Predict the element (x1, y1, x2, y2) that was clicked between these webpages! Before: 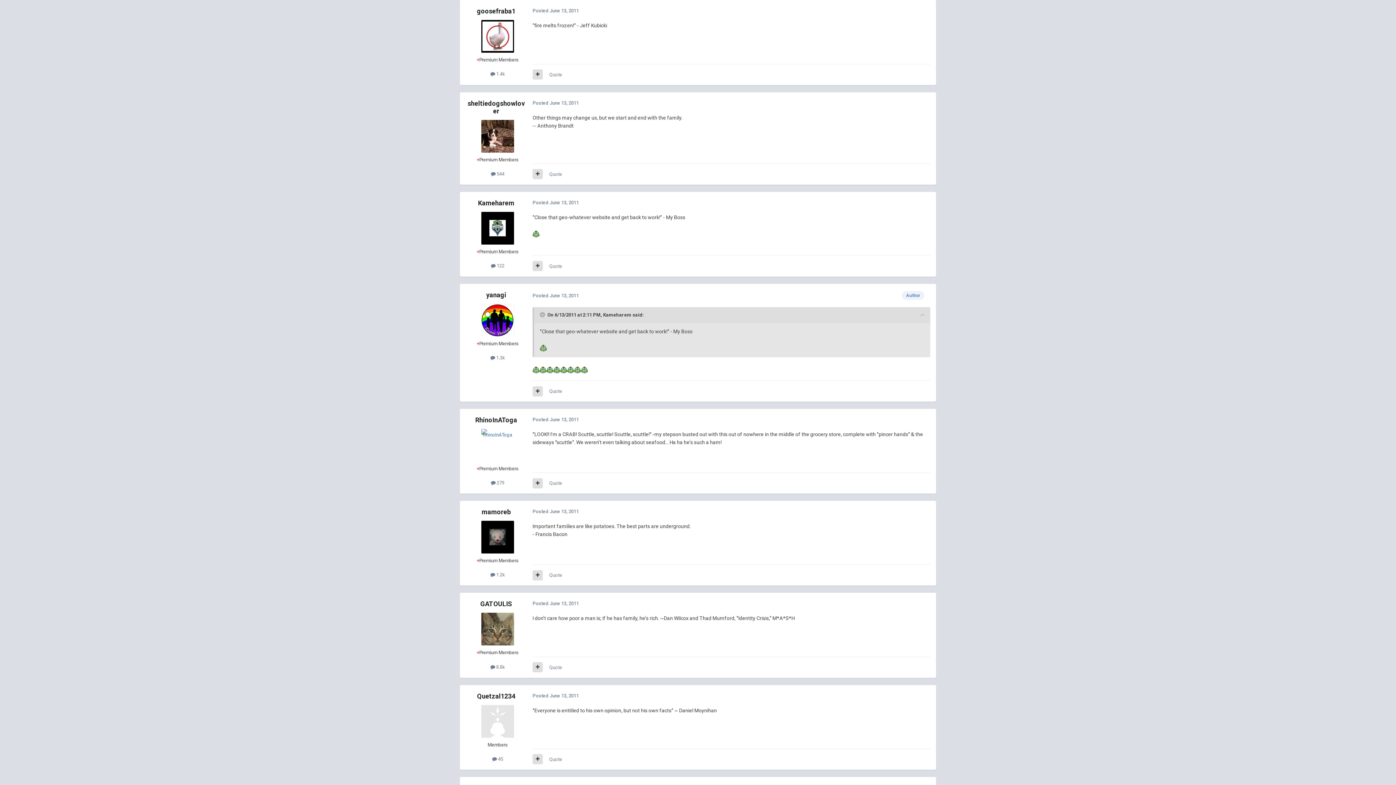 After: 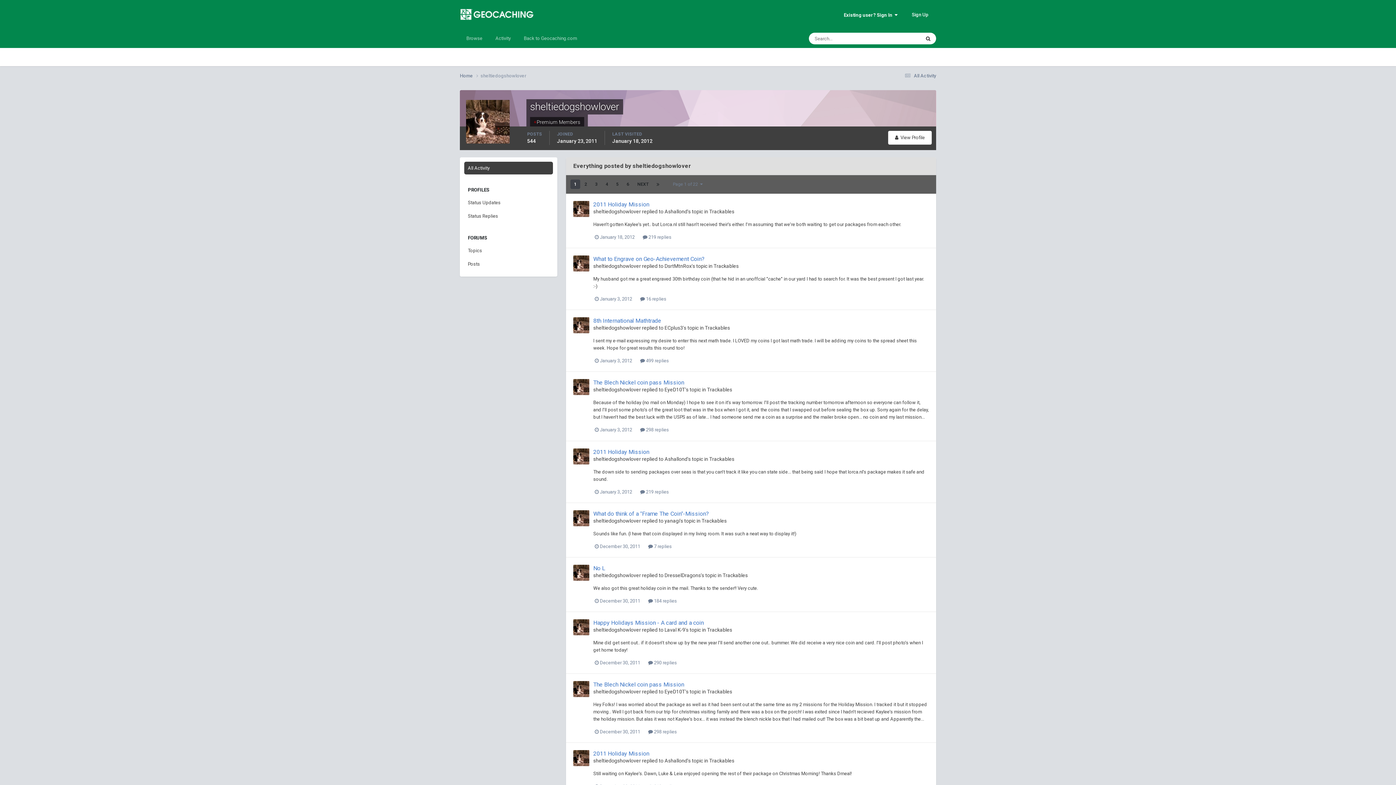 Action: bbox: (491, 171, 504, 176) label:  544